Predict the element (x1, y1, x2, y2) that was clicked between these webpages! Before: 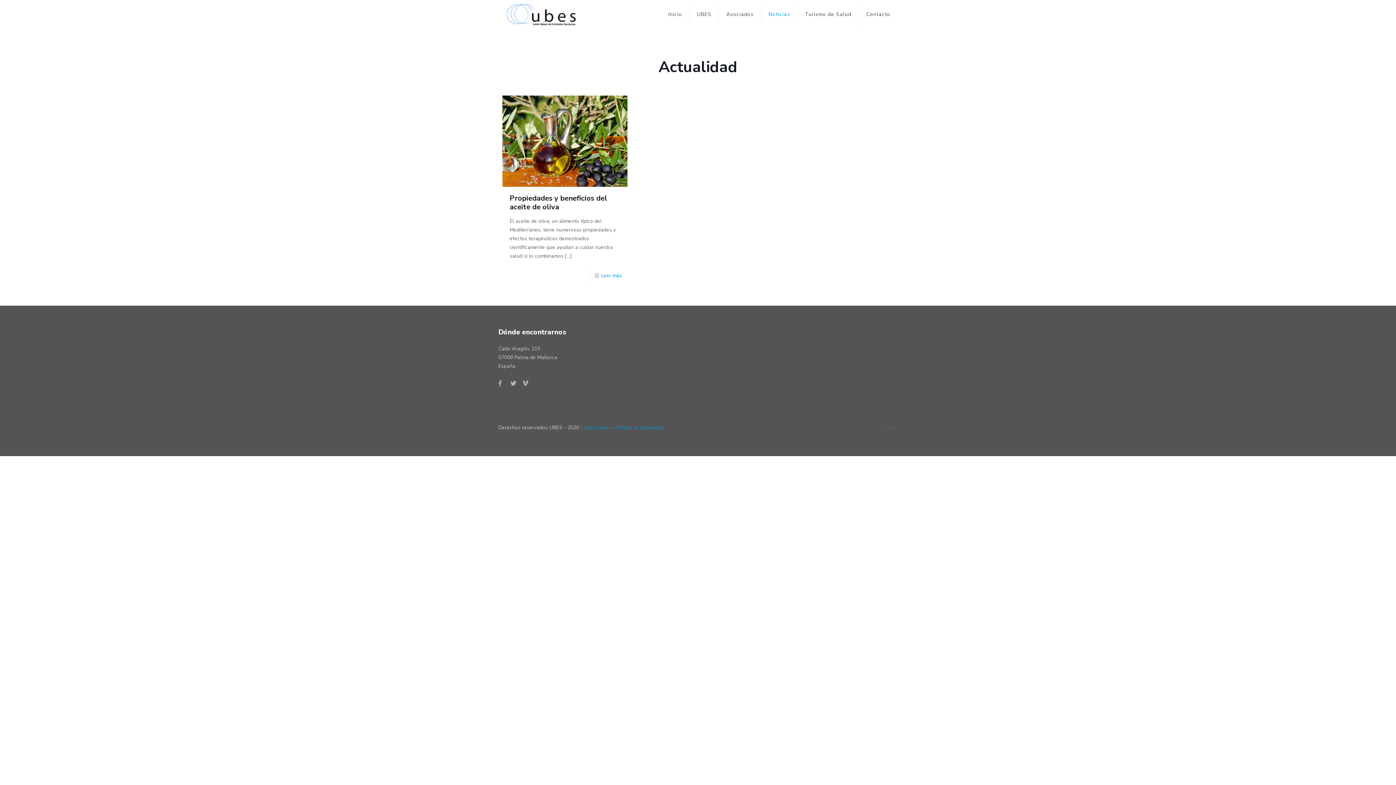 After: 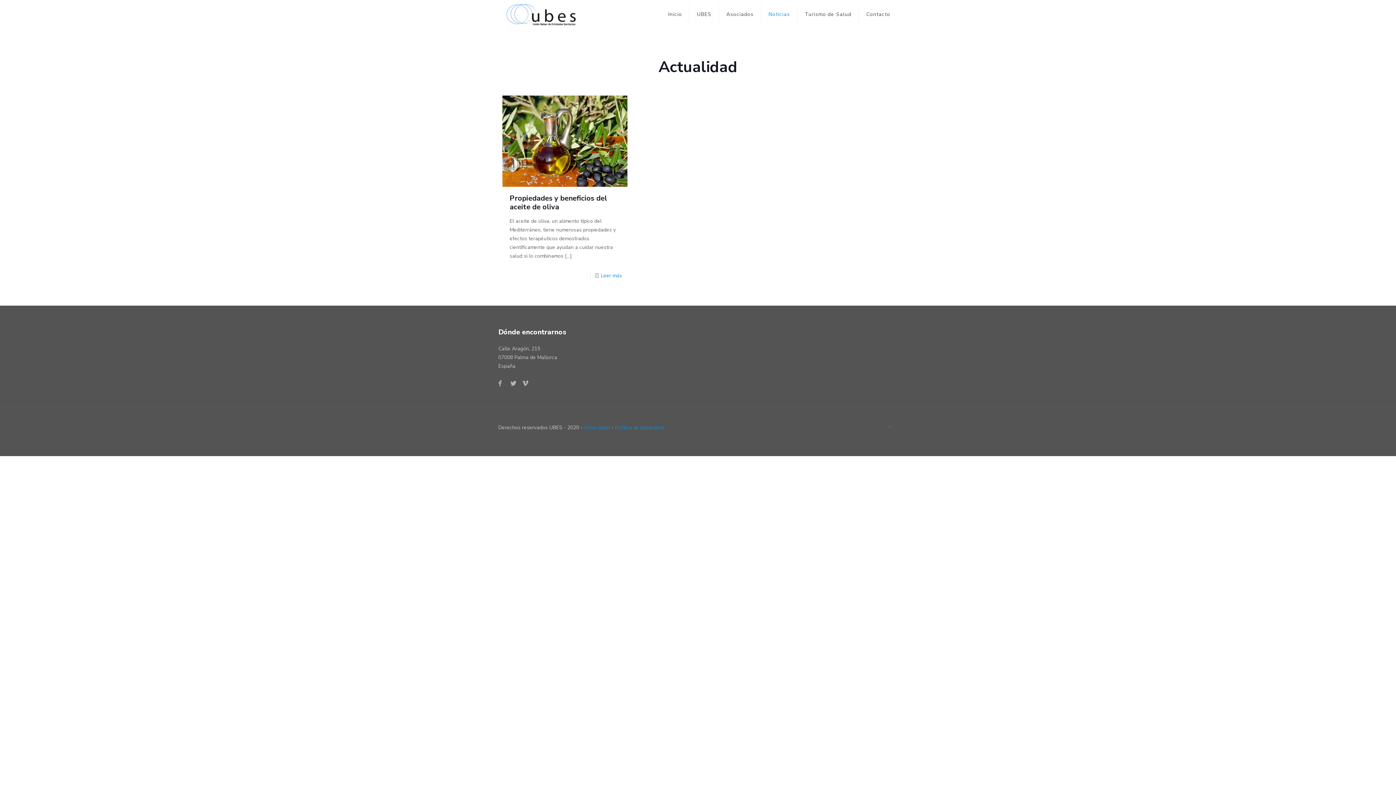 Action: bbox: (522, 379, 529, 388)